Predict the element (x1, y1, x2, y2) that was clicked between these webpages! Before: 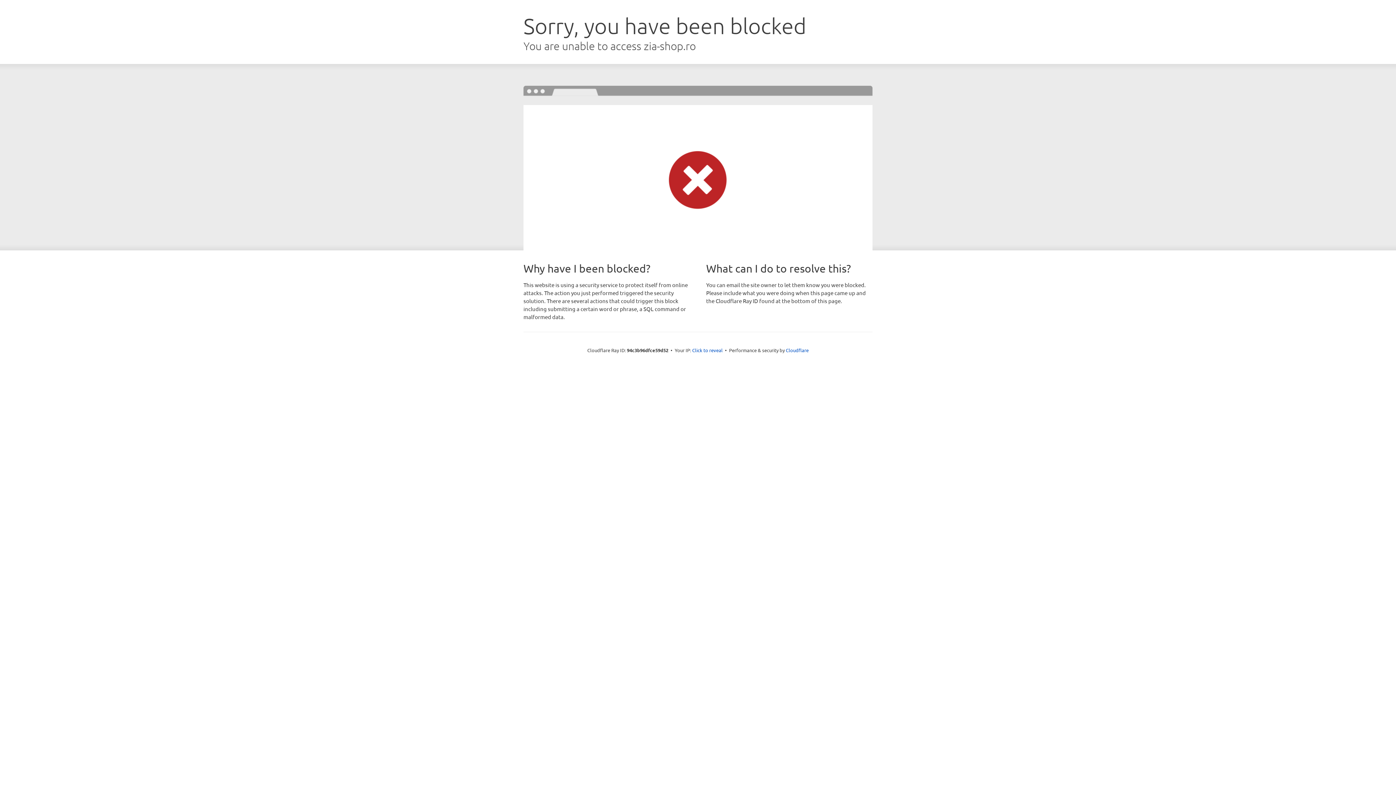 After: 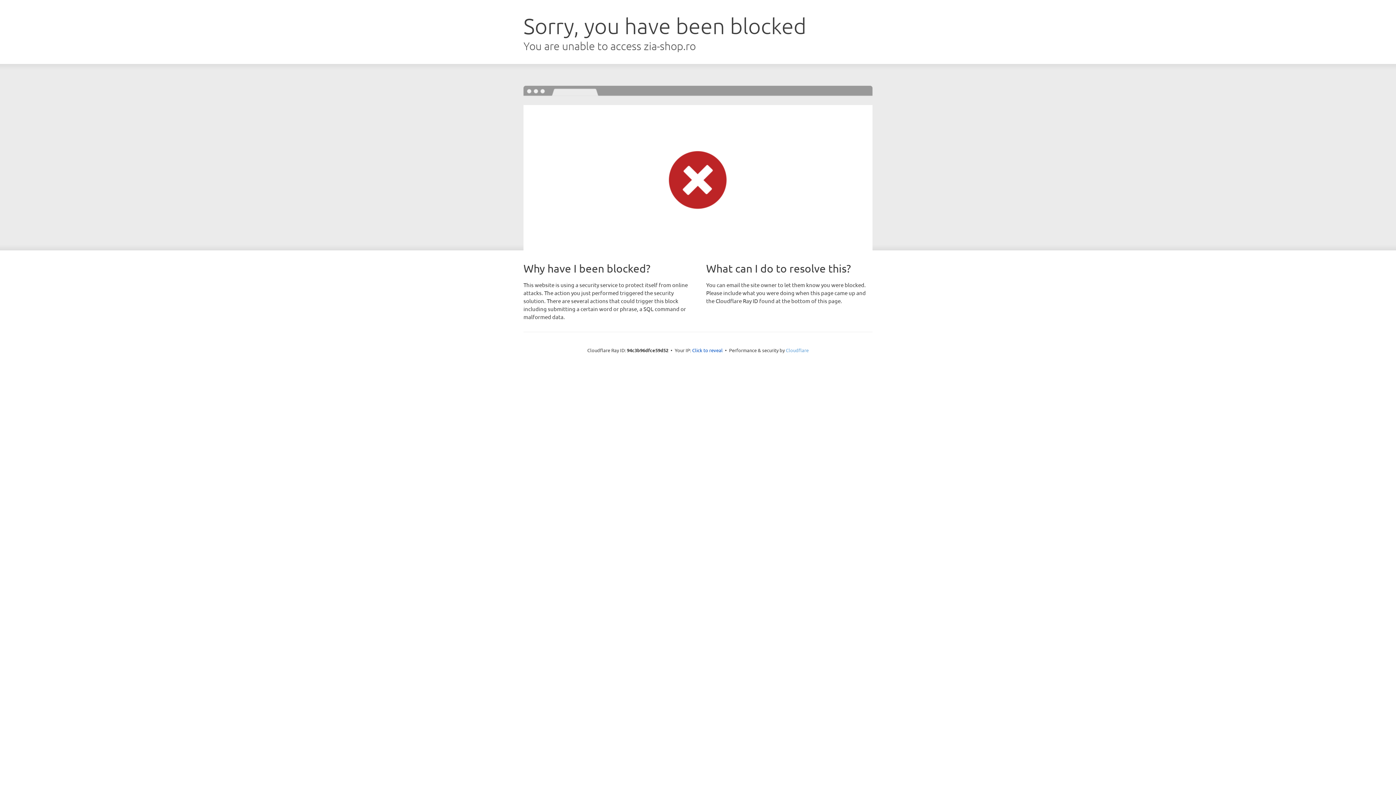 Action: bbox: (786, 347, 808, 353) label: Cloudflare